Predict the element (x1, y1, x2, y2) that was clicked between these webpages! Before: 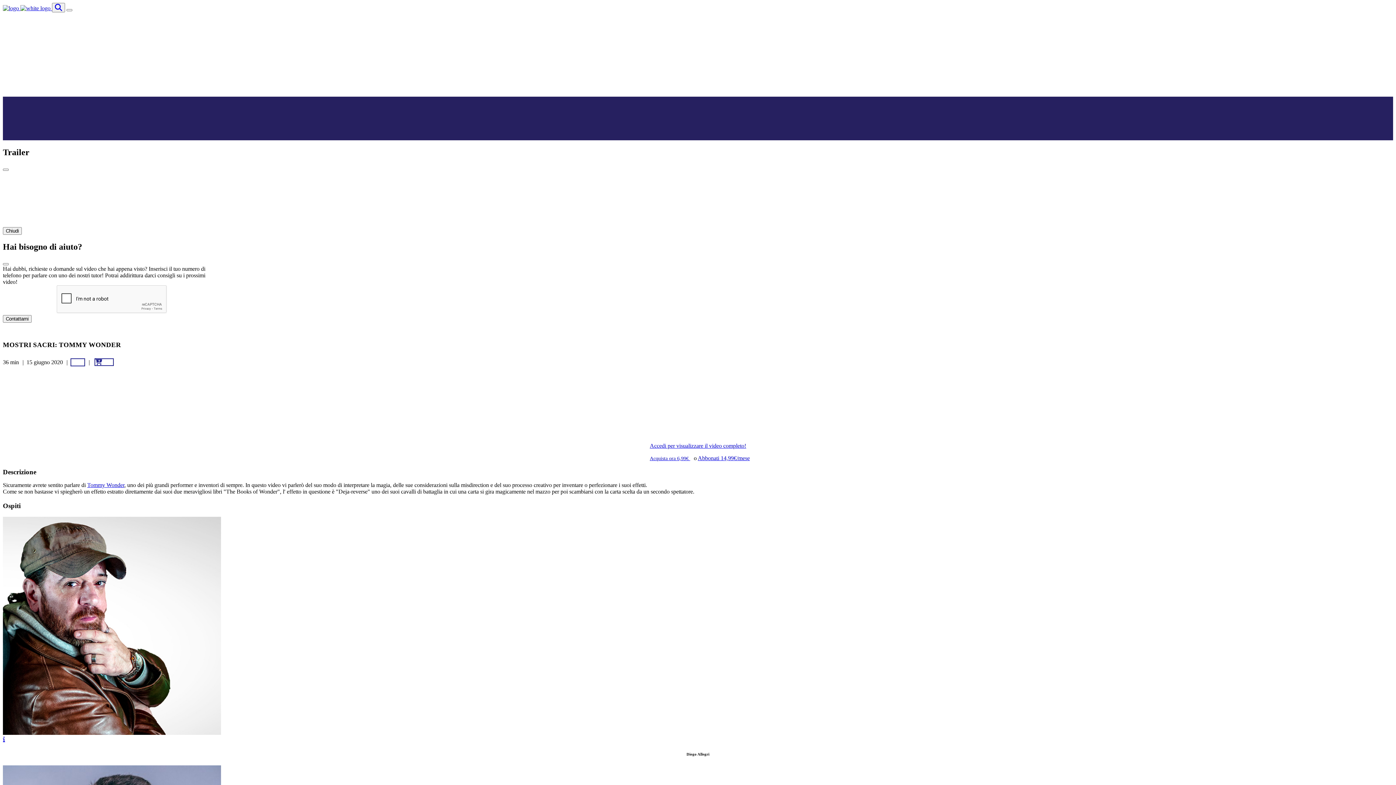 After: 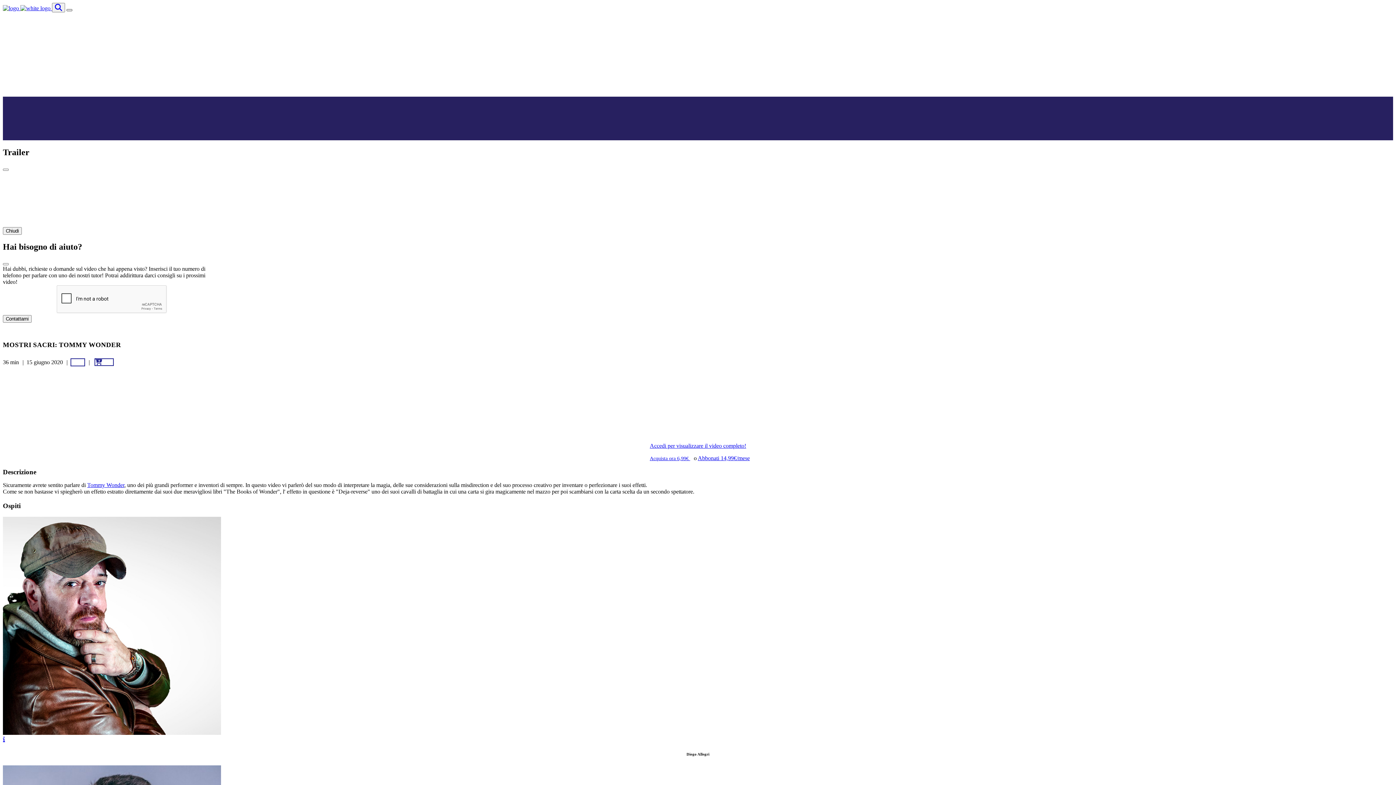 Action: bbox: (66, 9, 72, 11)